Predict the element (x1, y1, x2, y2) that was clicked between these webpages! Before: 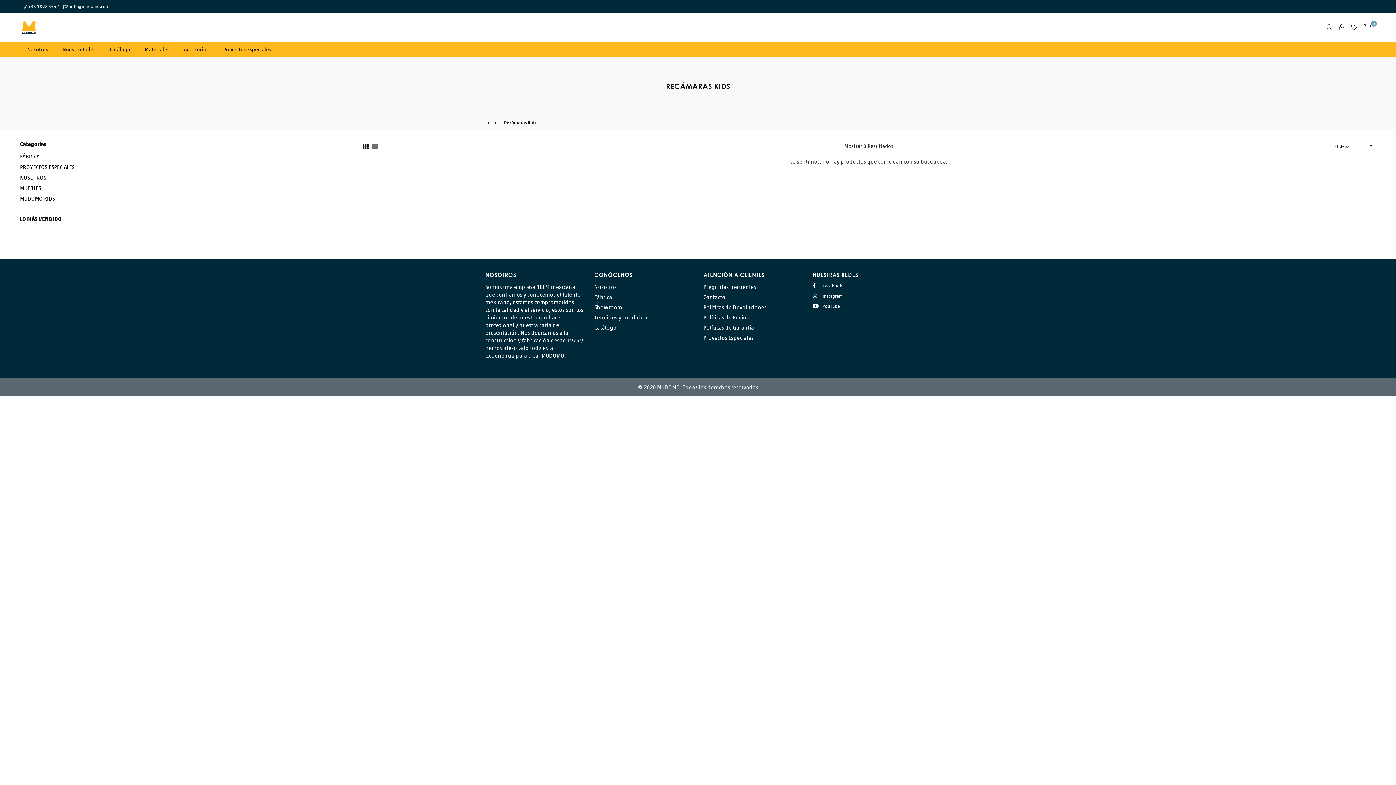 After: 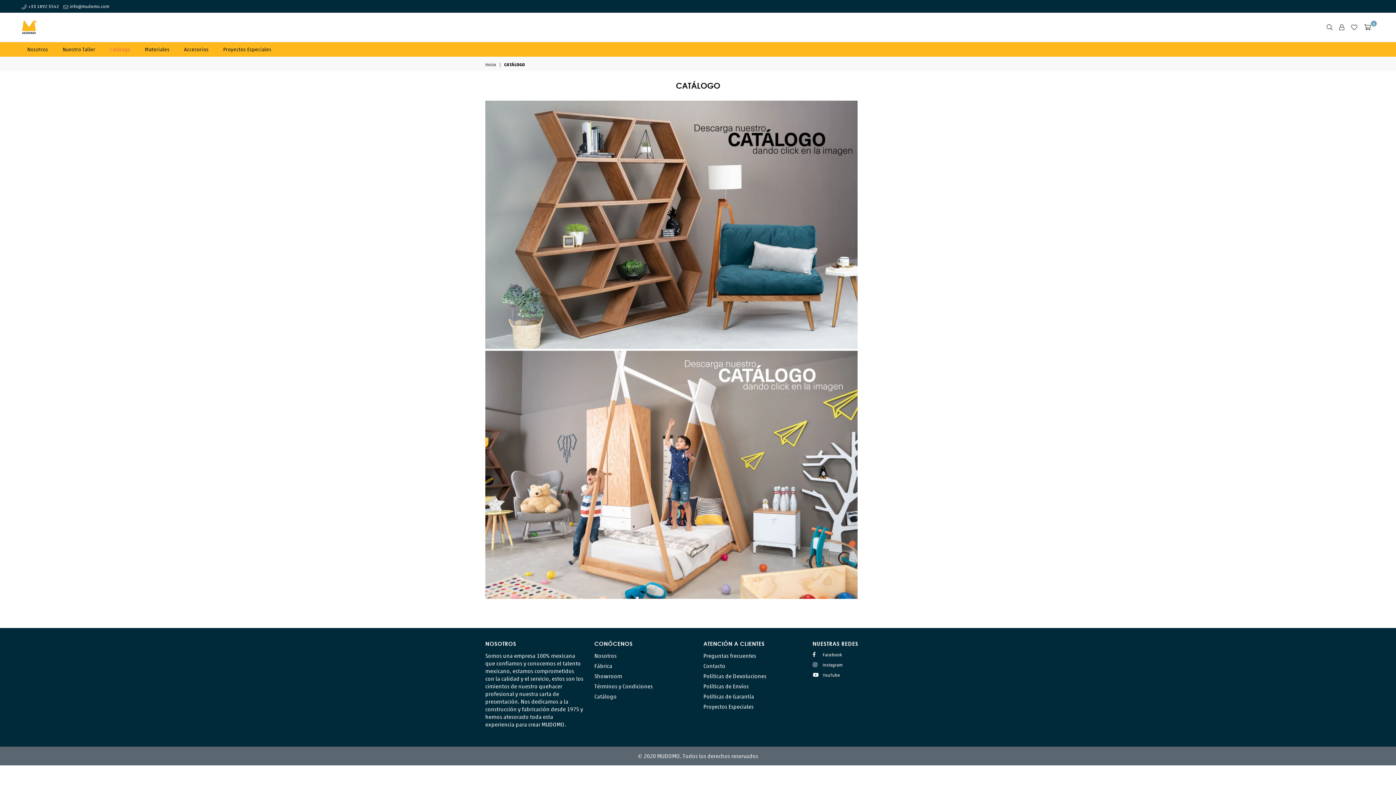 Action: label: Catálogo bbox: (104, 42, 135, 56)